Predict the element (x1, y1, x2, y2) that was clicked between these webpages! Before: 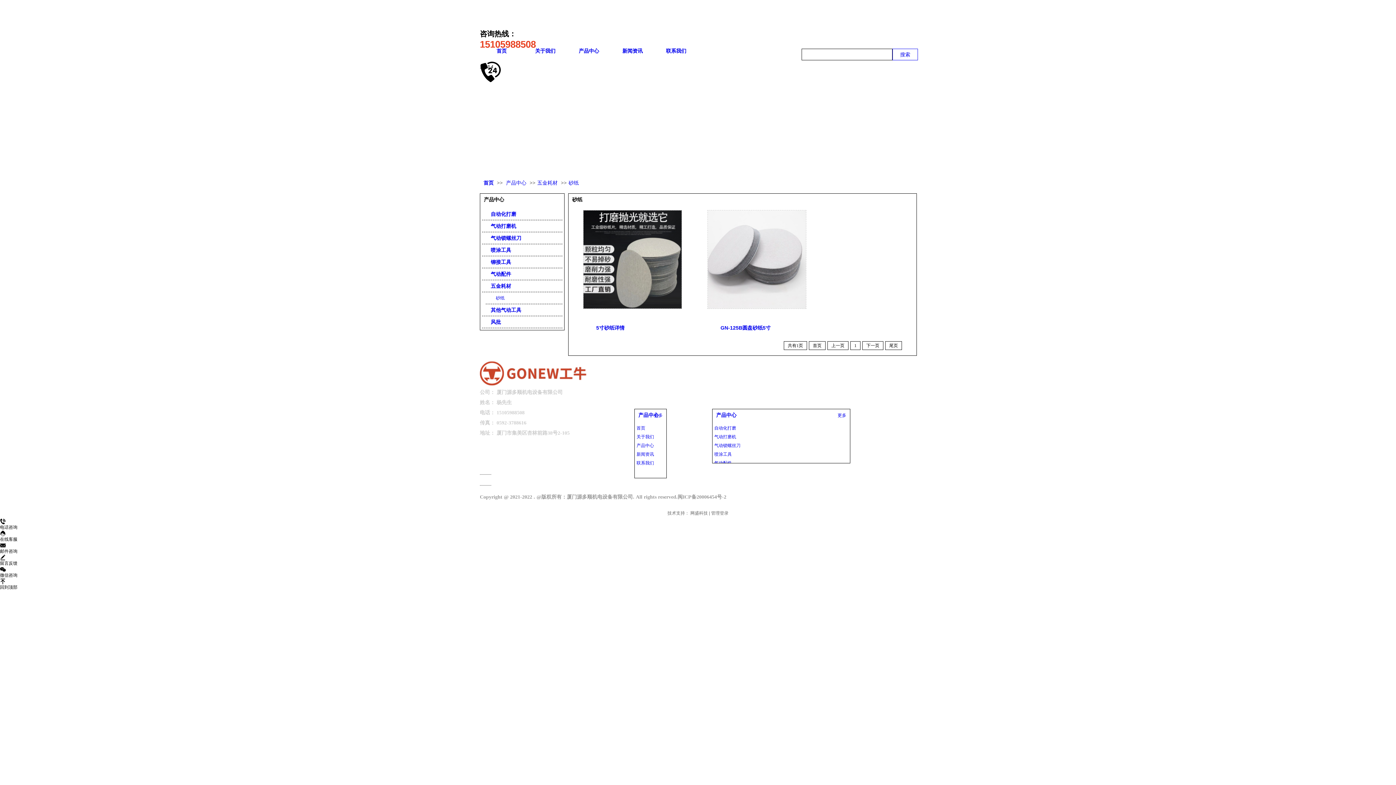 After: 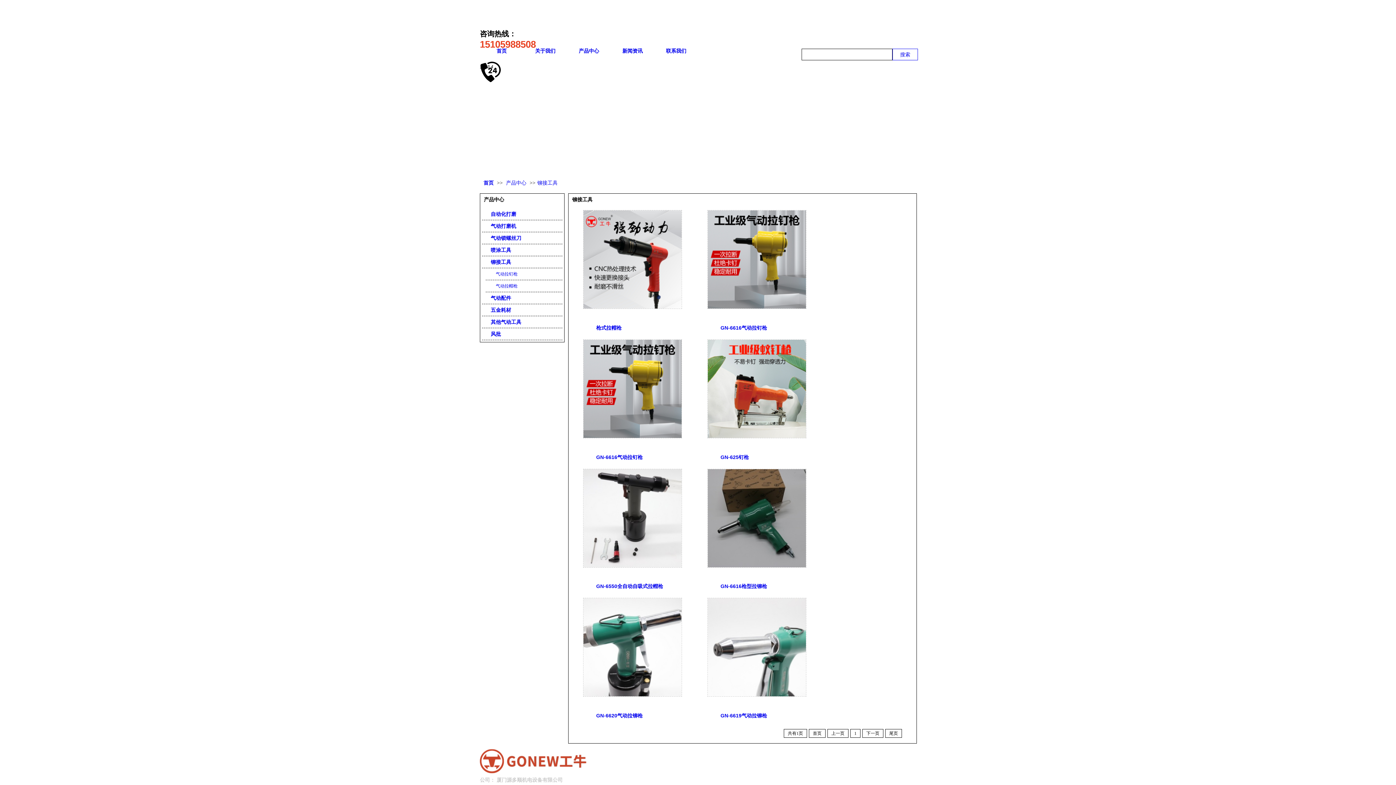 Action: label:  铆接工具 bbox: (485, 256, 558, 268)